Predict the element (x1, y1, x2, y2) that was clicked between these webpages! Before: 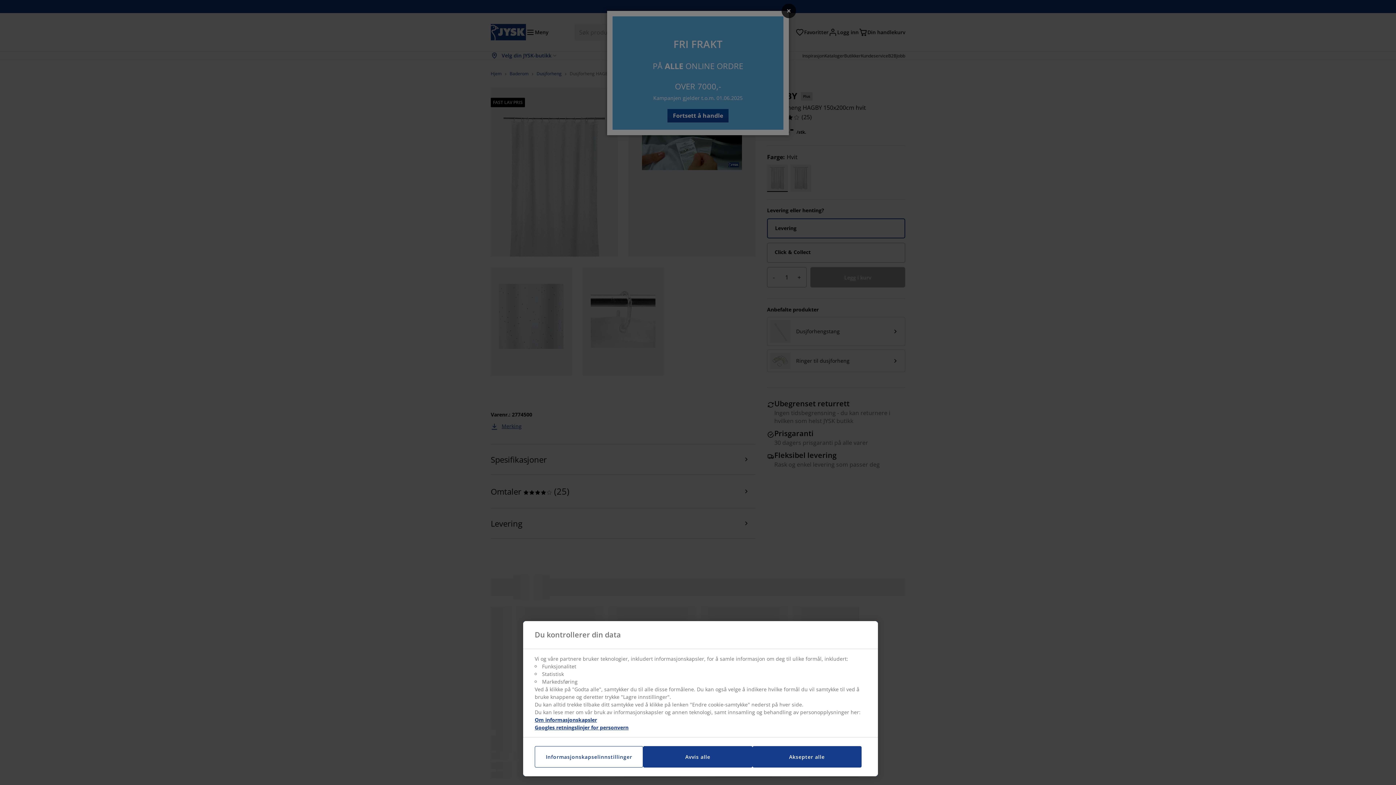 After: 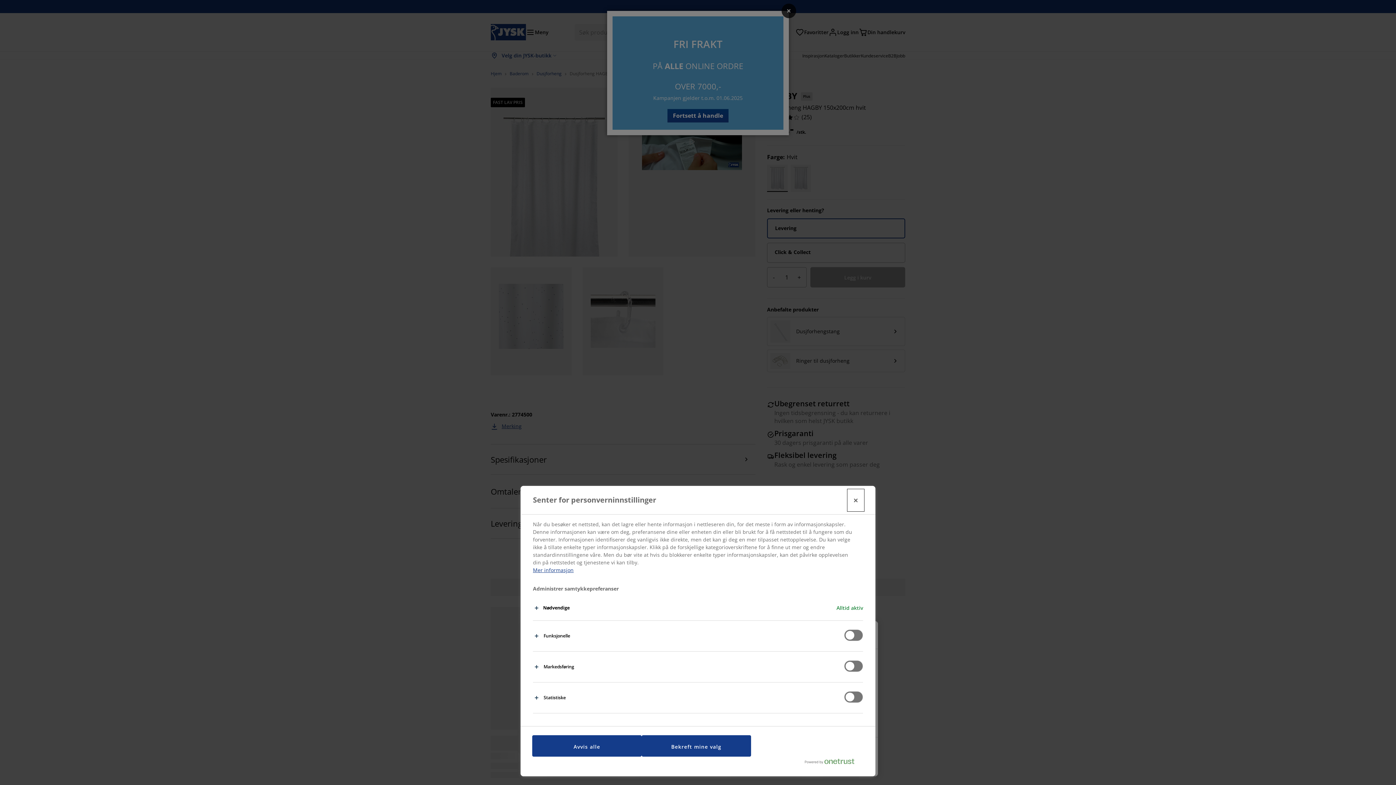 Action: bbox: (534, 746, 643, 768) label: Informasjonskapselinnstillinger